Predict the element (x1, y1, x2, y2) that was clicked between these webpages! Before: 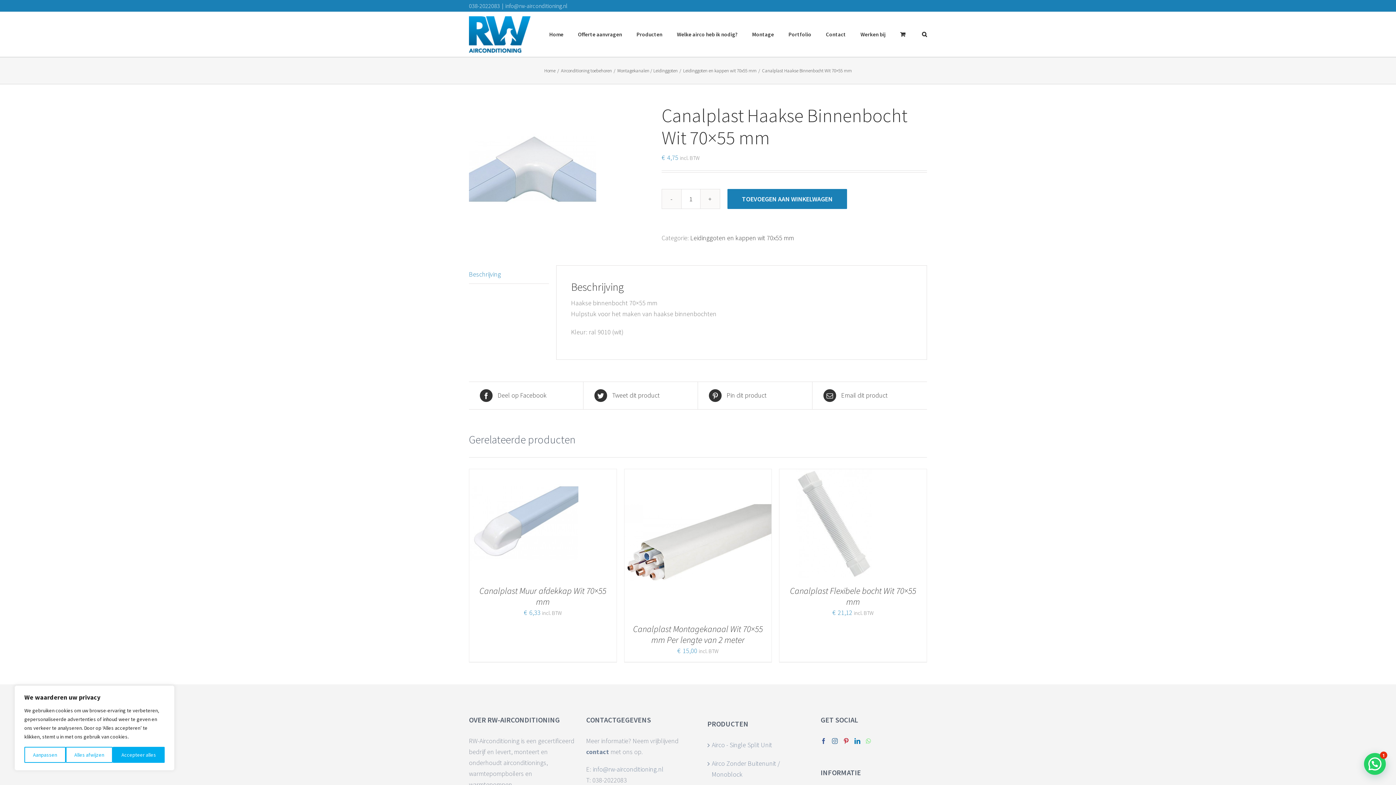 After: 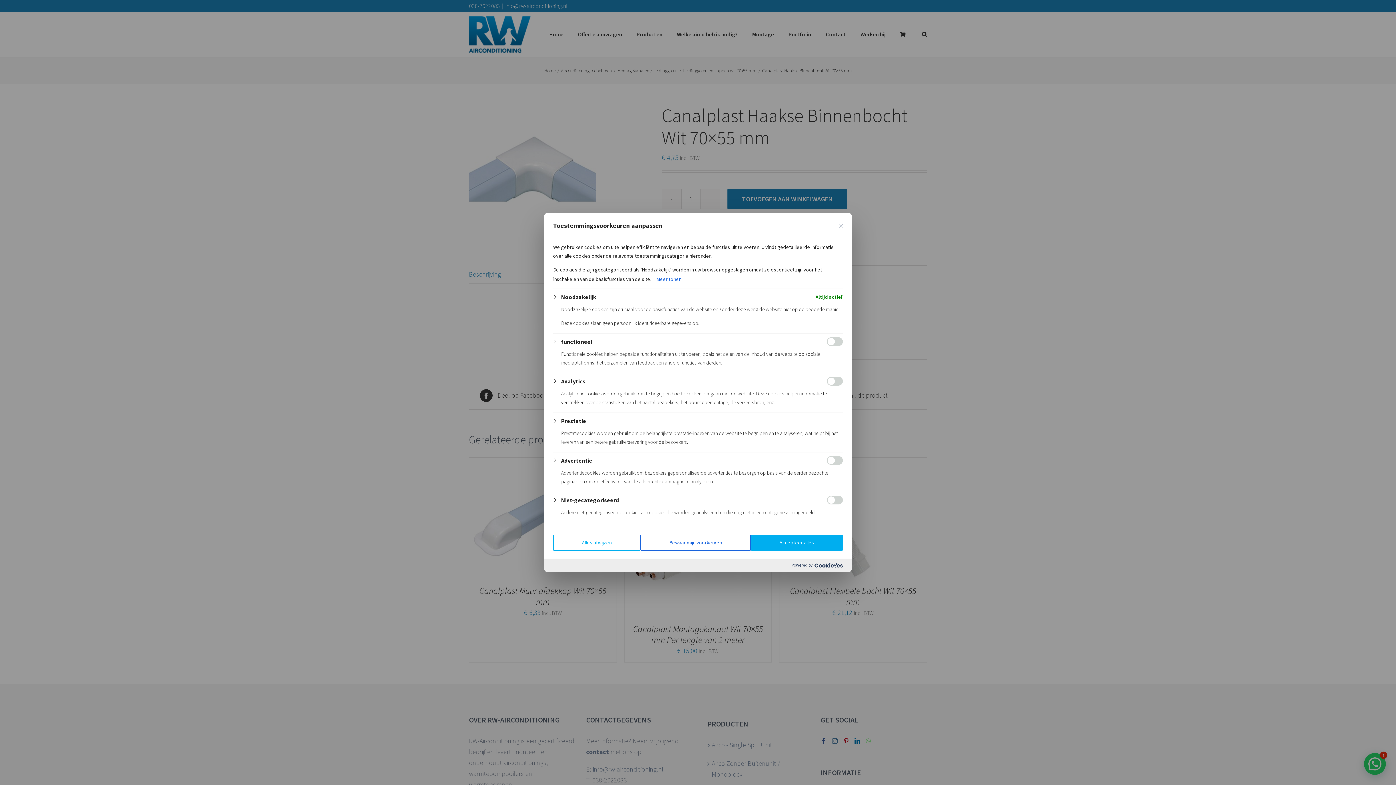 Action: bbox: (24, 747, 65, 763) label: Aanpassen